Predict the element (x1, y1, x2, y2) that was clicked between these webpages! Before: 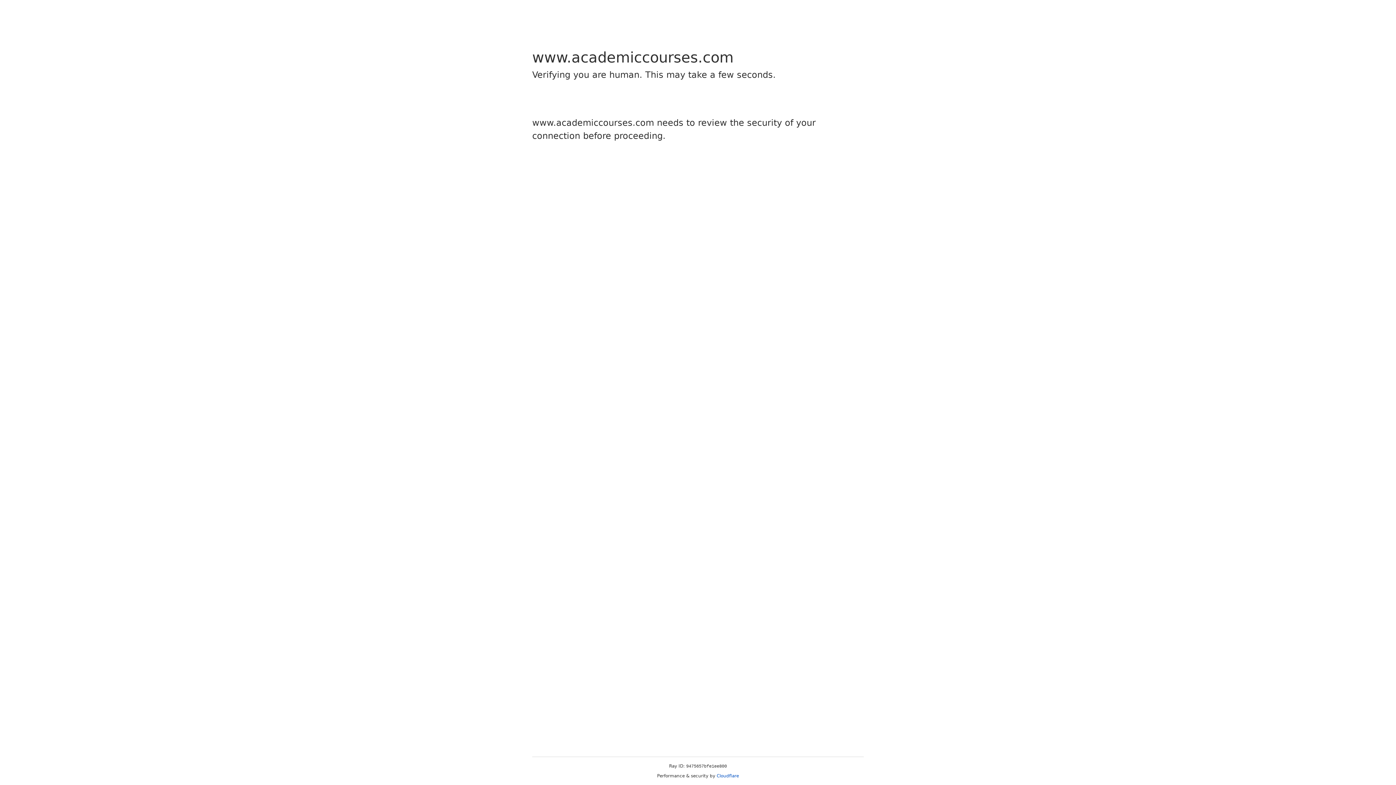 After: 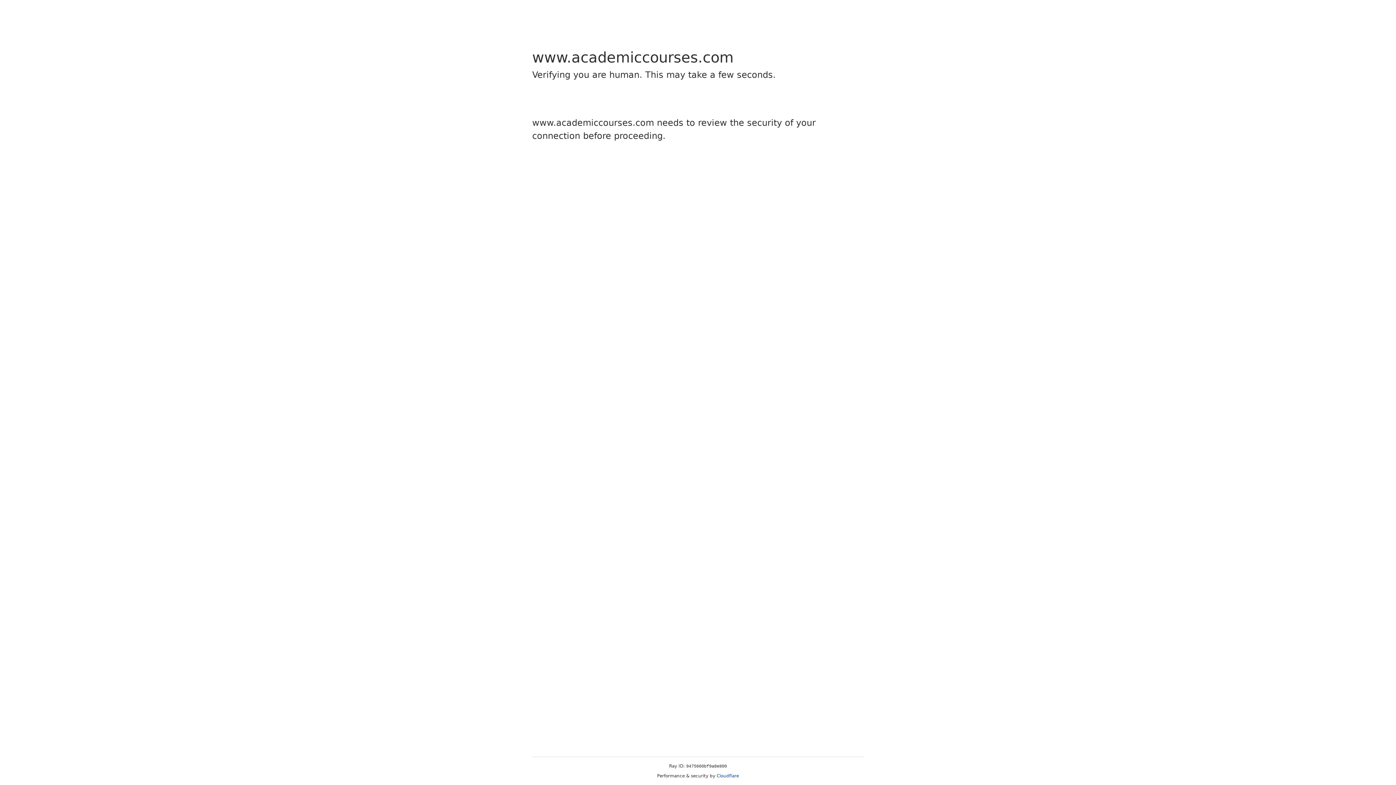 Action: bbox: (716, 773, 739, 778) label: Cloudflare